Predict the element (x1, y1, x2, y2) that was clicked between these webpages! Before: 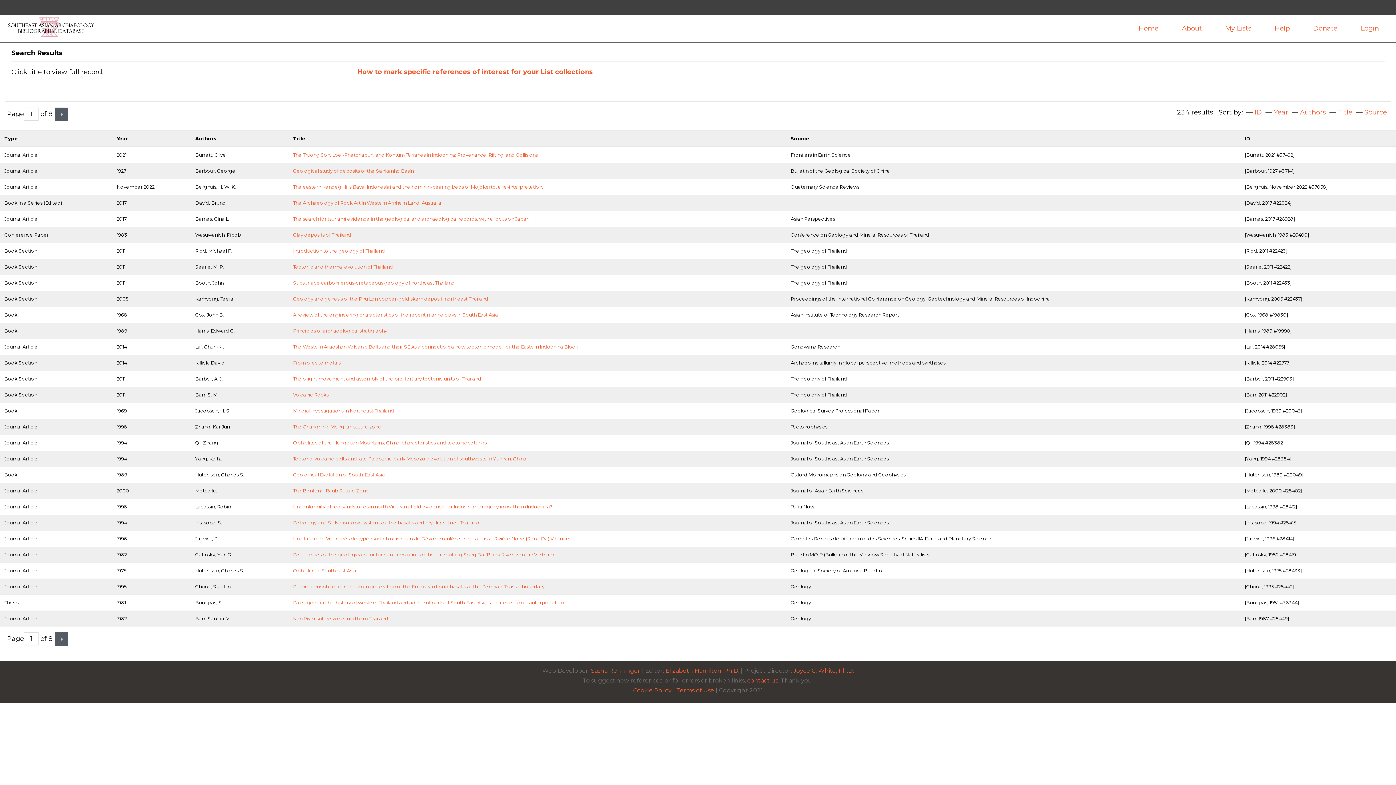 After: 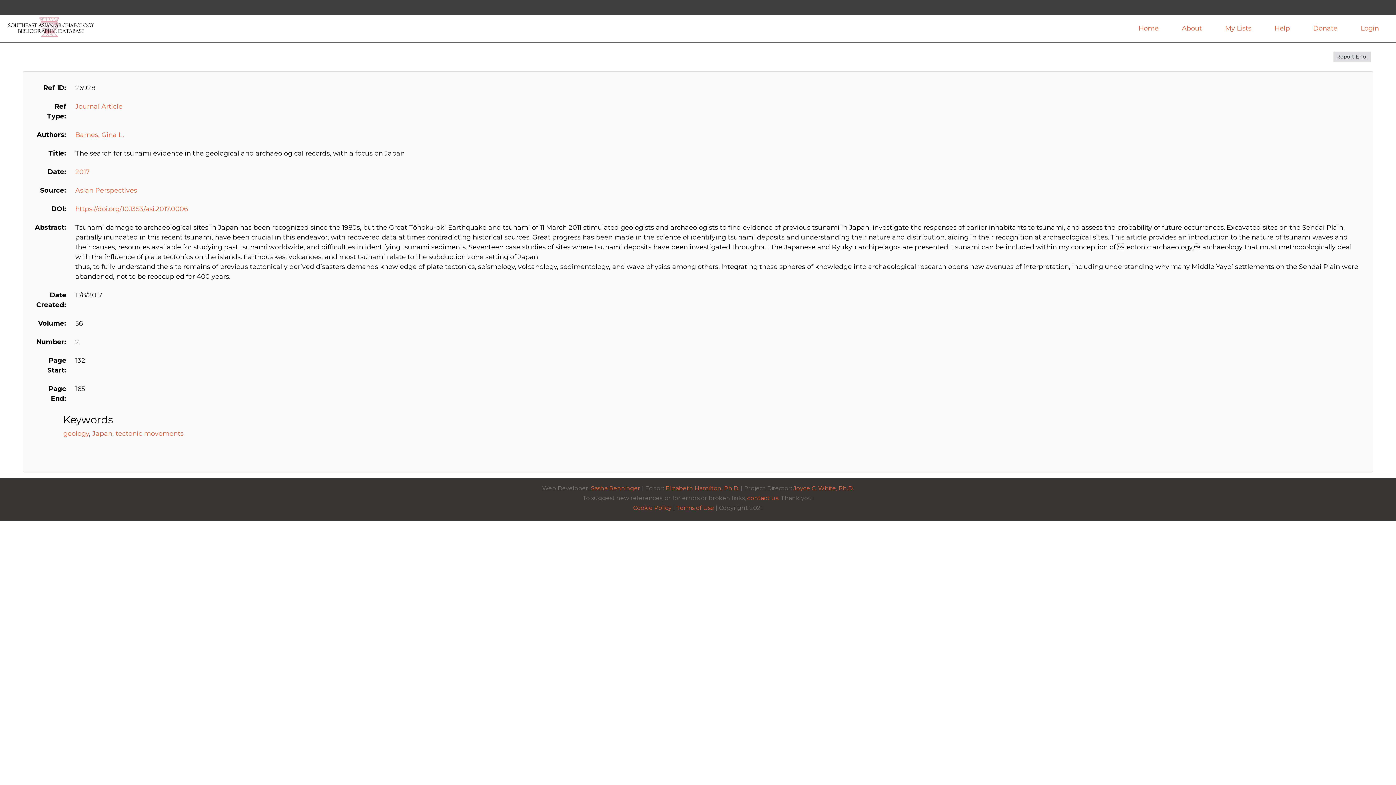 Action: bbox: (293, 215, 529, 221) label: The search for tsunami evidence in the geological and archaeological records, with a focus on Japan